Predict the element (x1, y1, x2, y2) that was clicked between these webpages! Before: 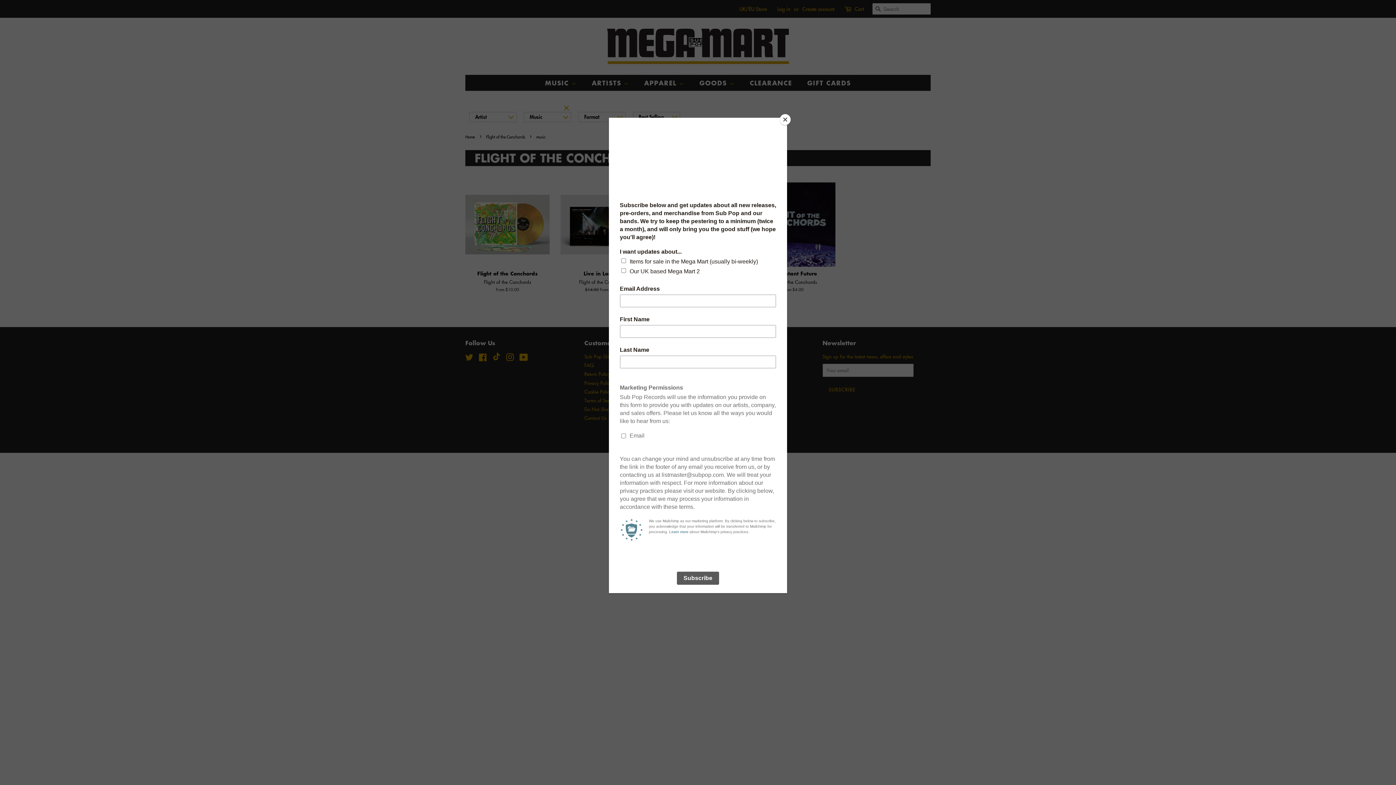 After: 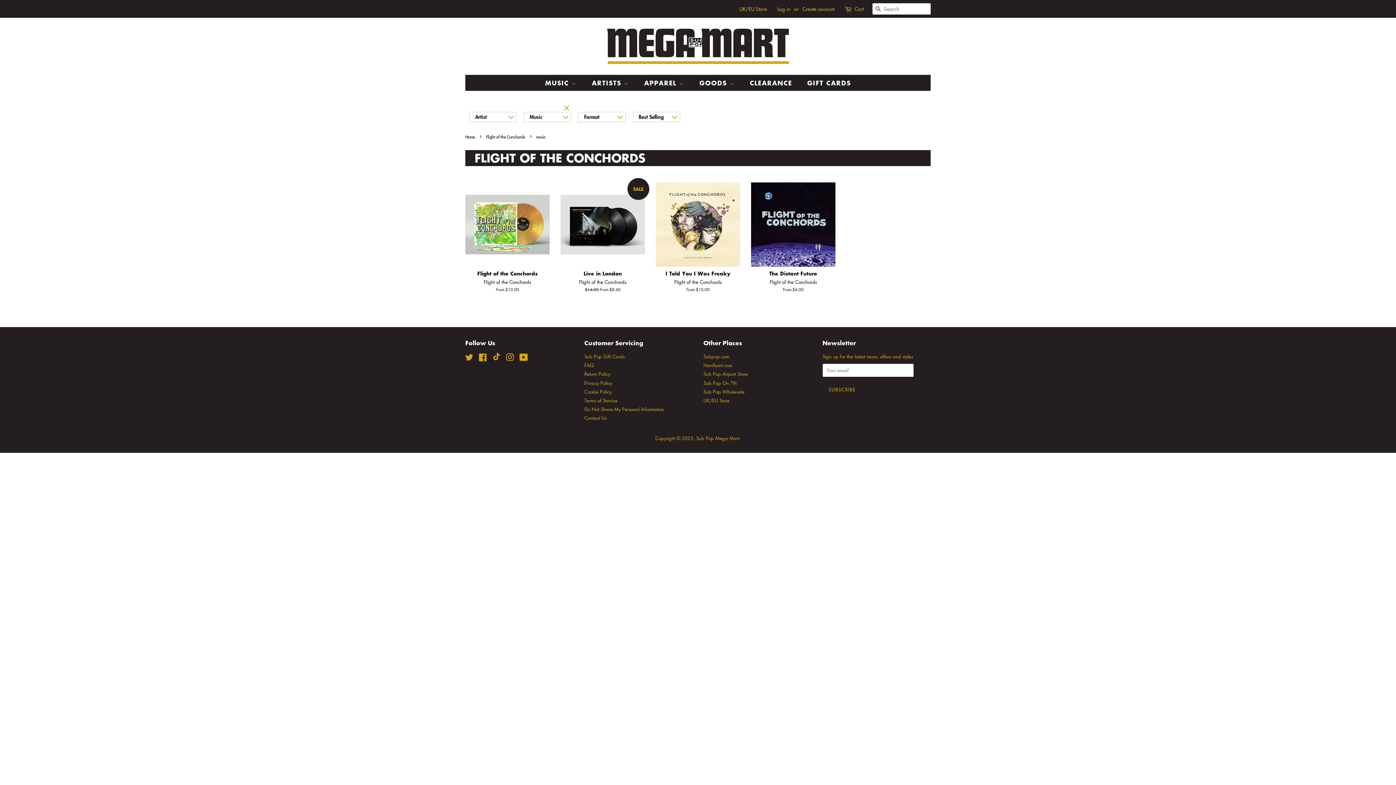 Action: label: Close bbox: (780, 114, 790, 125)